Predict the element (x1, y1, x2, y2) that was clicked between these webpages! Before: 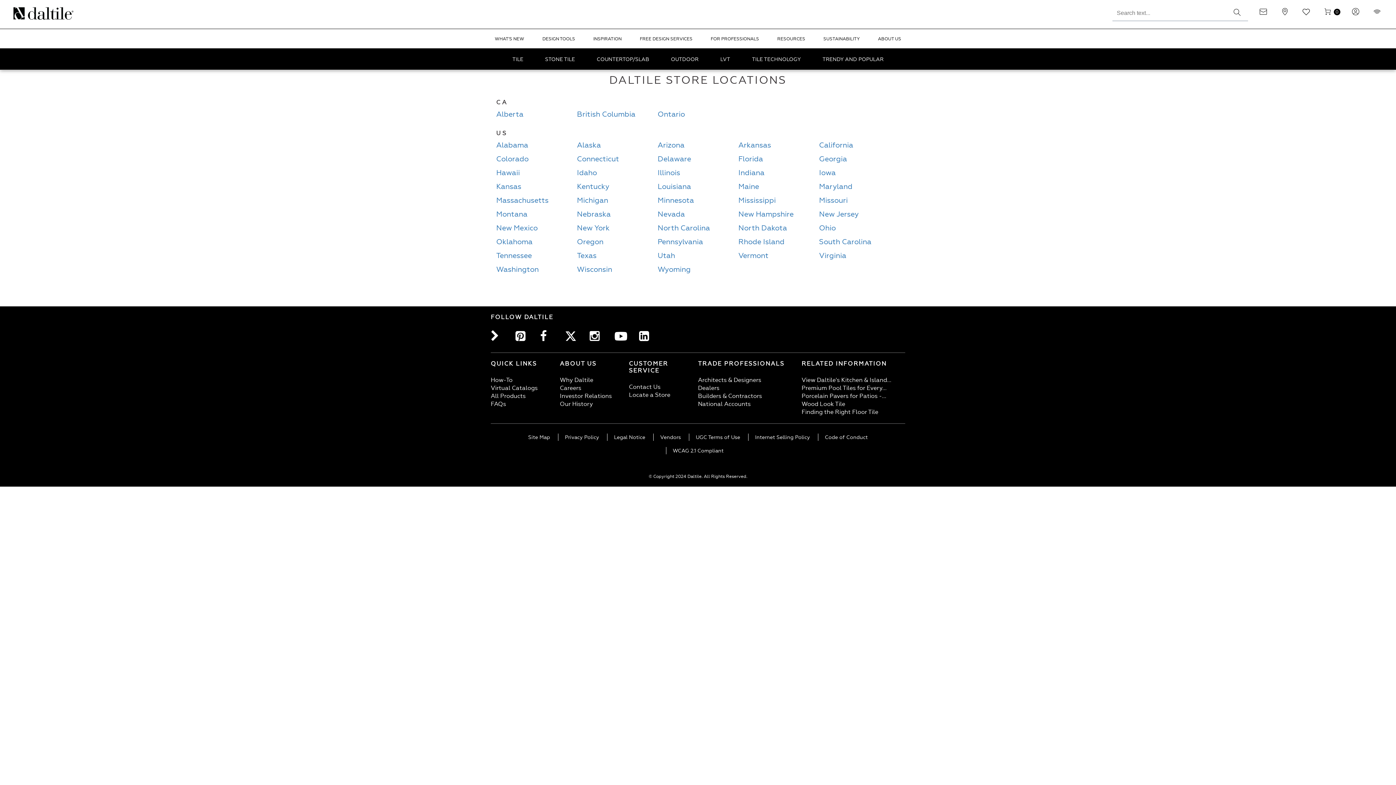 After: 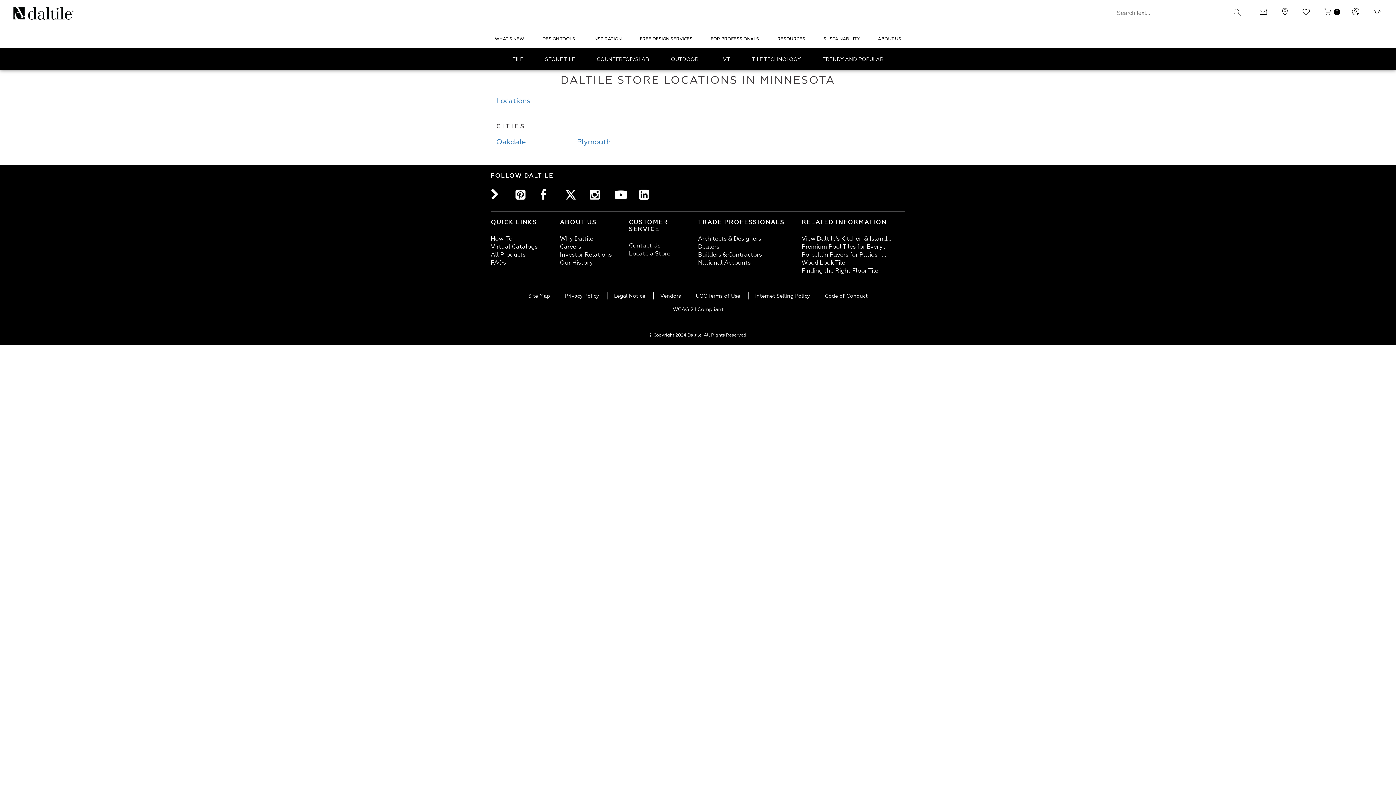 Action: bbox: (657, 196, 694, 204) label: Minnesota